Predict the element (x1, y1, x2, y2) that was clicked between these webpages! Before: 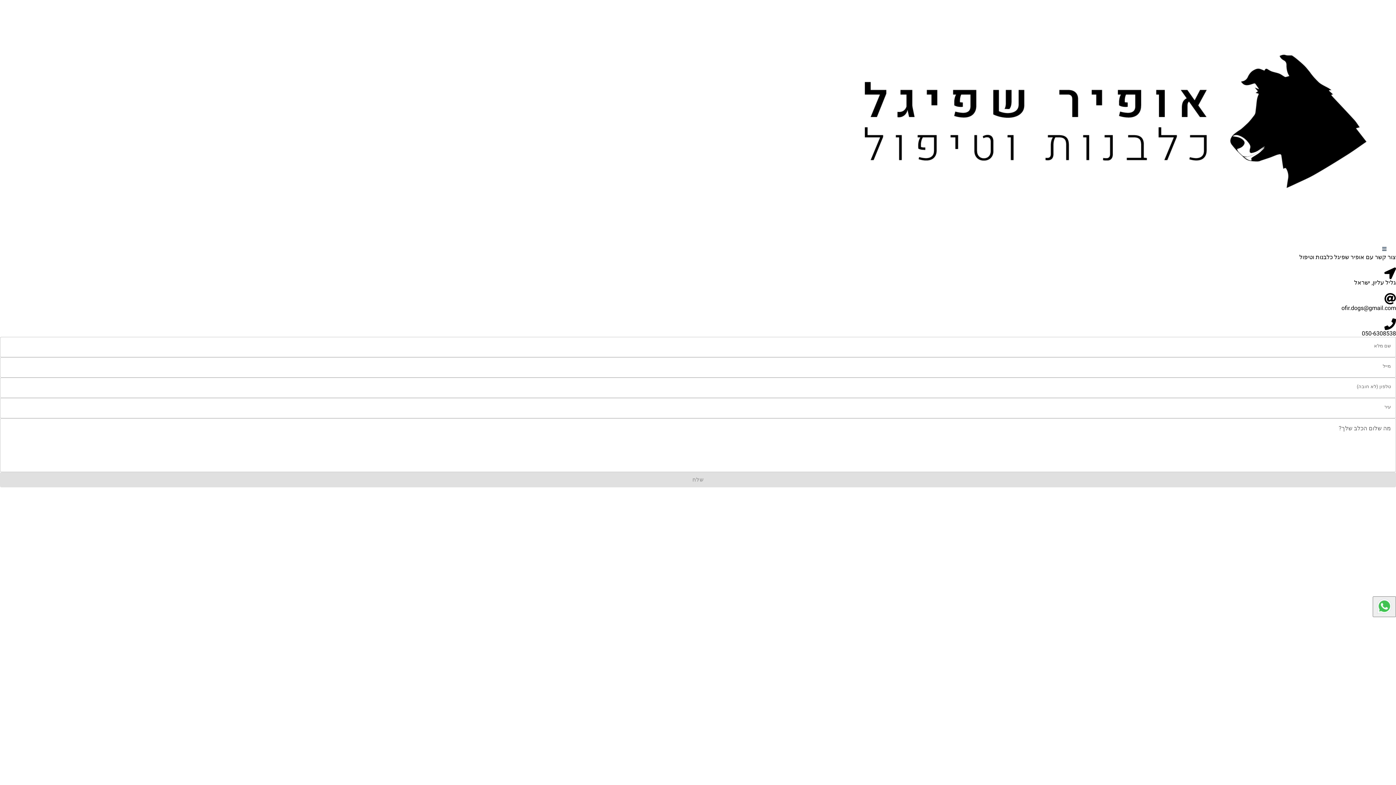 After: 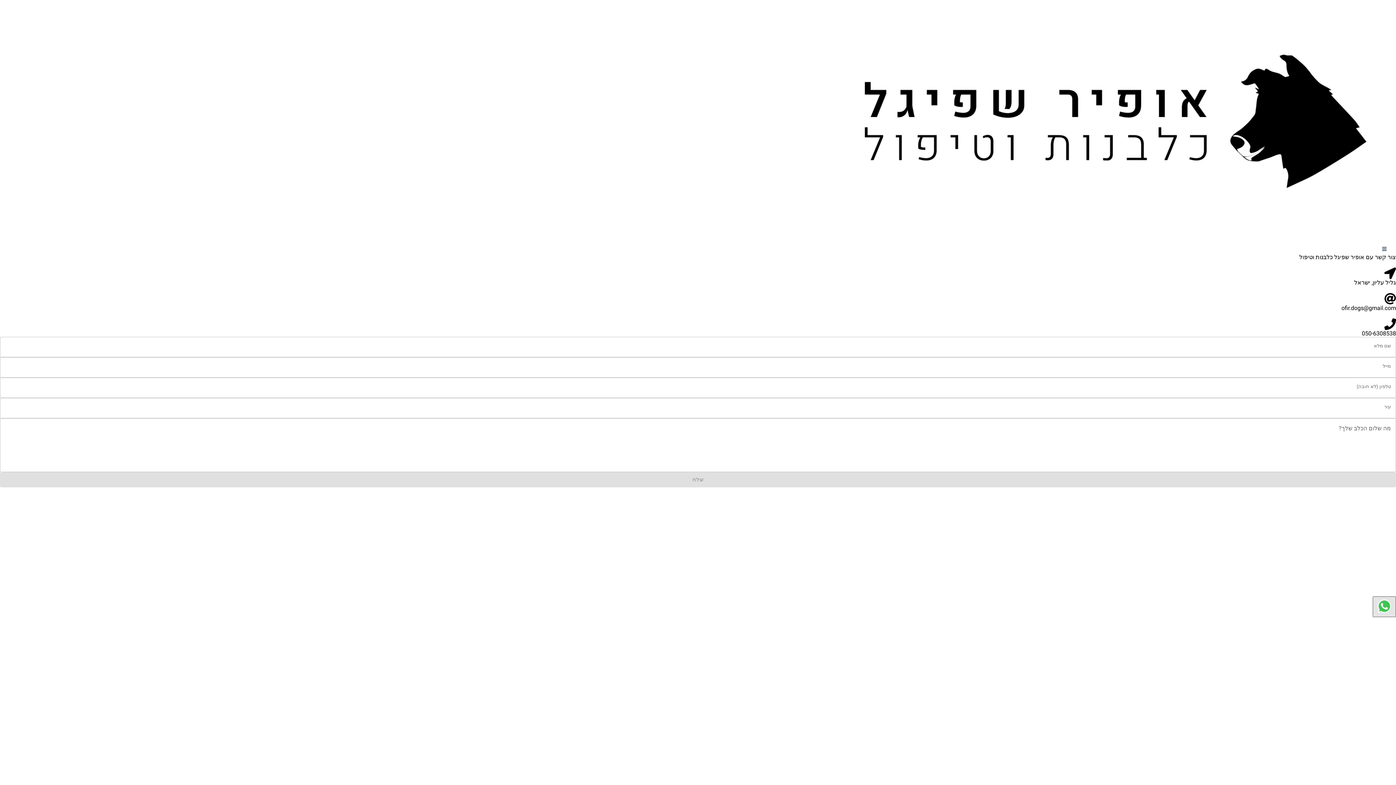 Action: bbox: (1373, 596, 1396, 617)